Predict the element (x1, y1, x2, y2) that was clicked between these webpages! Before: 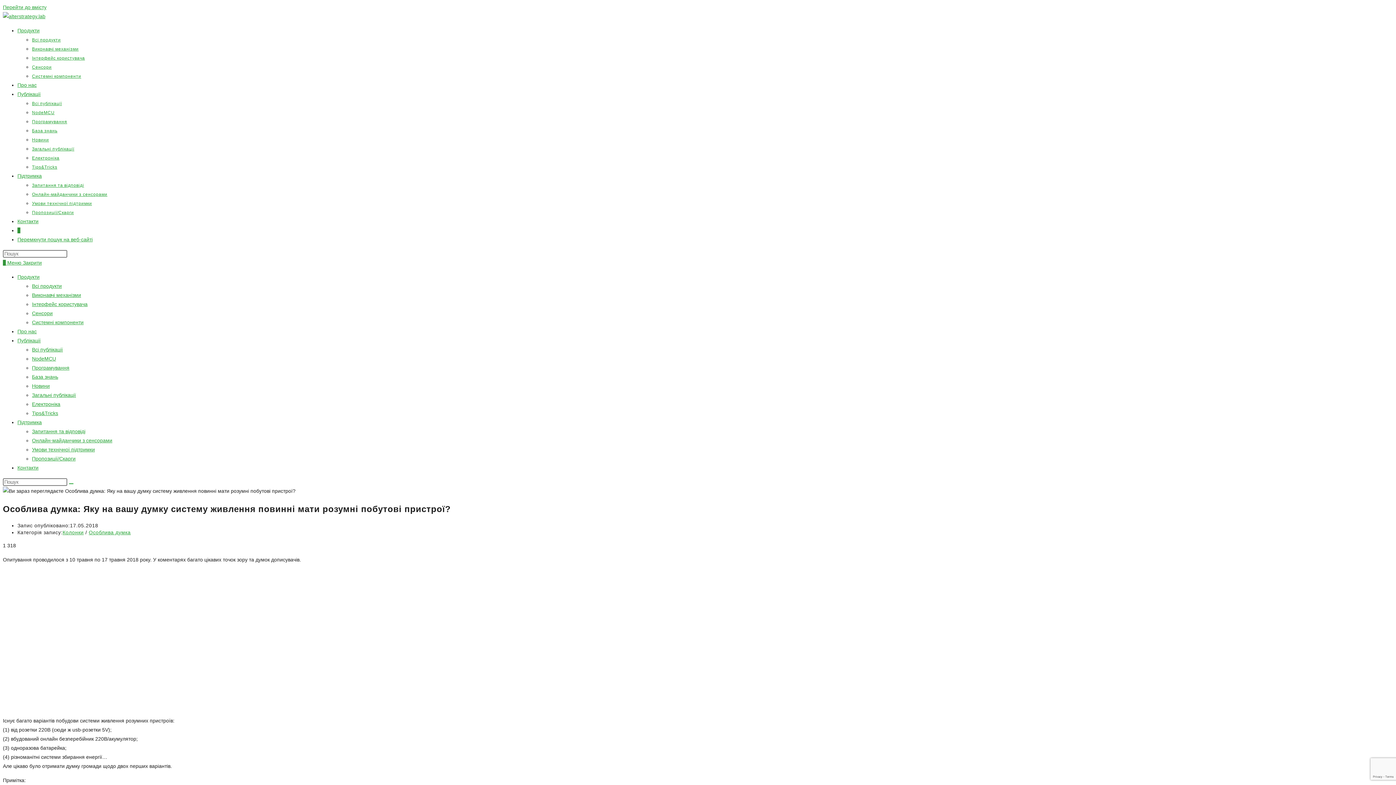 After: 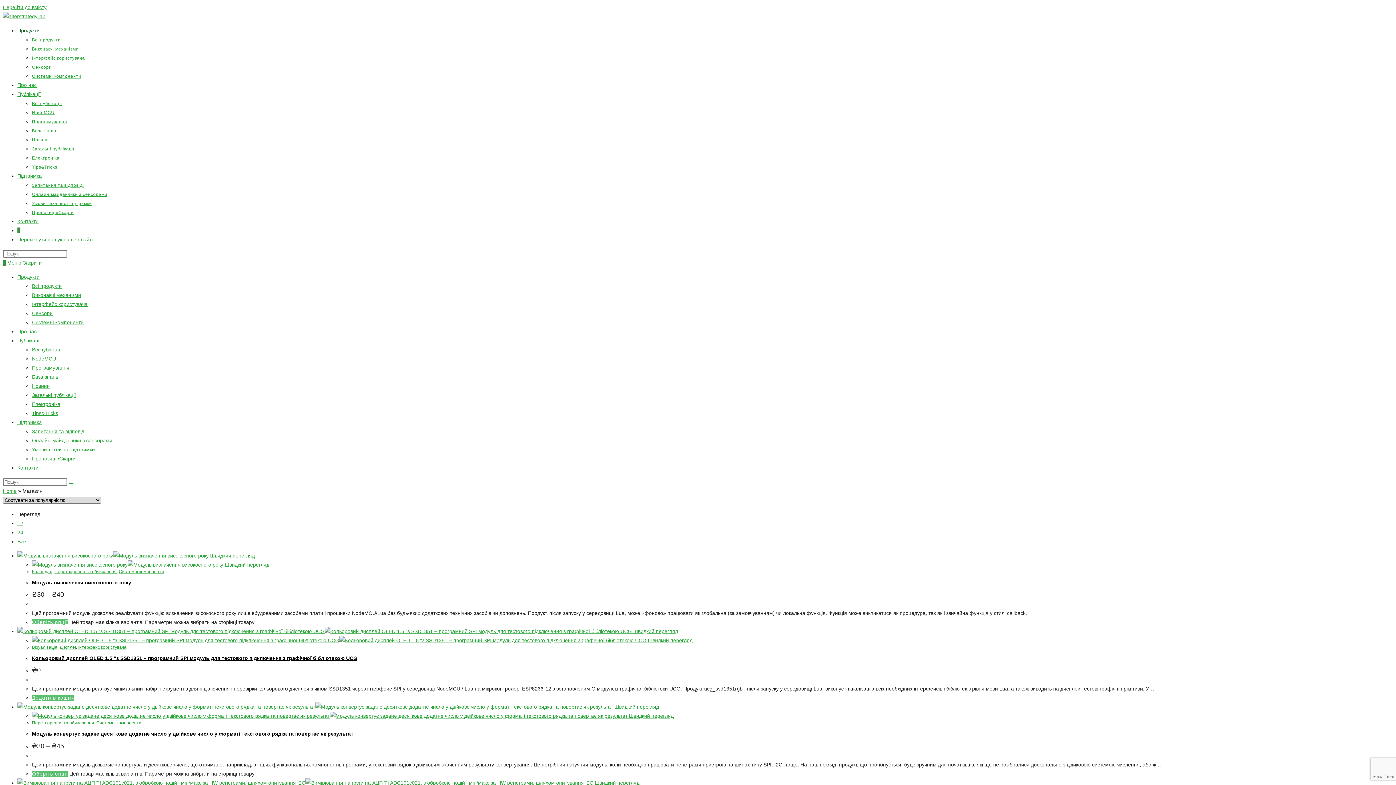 Action: label: Продукти bbox: (17, 274, 39, 280)